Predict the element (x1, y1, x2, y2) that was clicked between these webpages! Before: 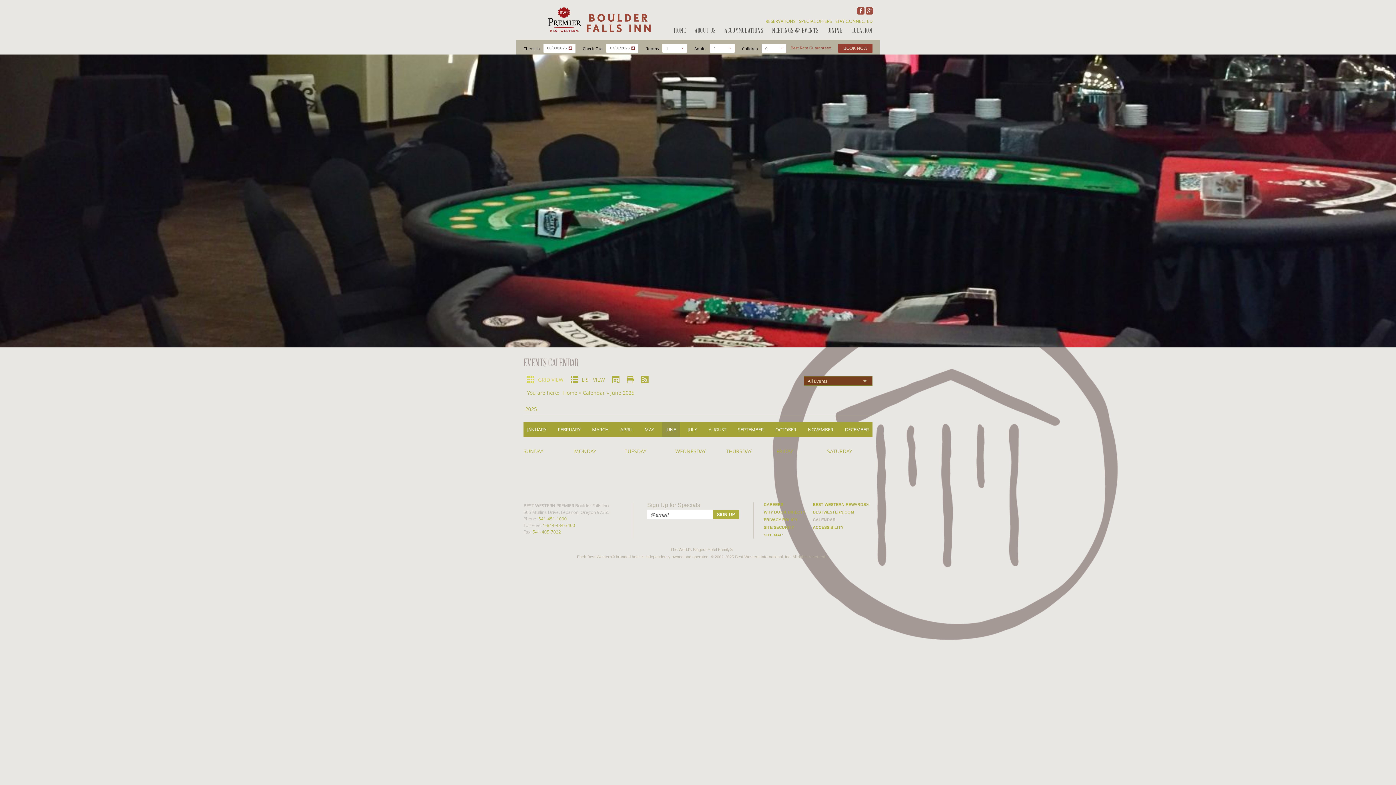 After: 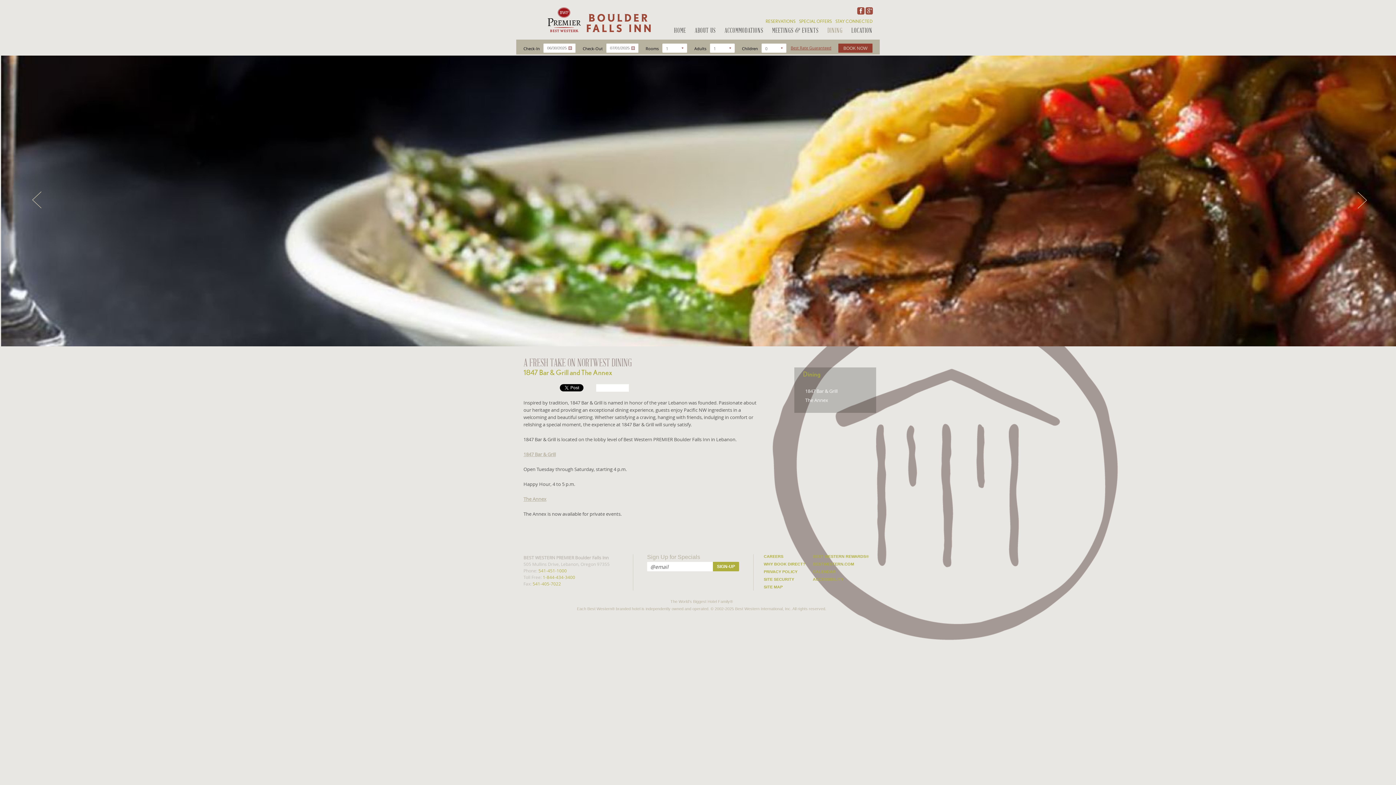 Action: bbox: (827, 25, 842, 40) label: DINING